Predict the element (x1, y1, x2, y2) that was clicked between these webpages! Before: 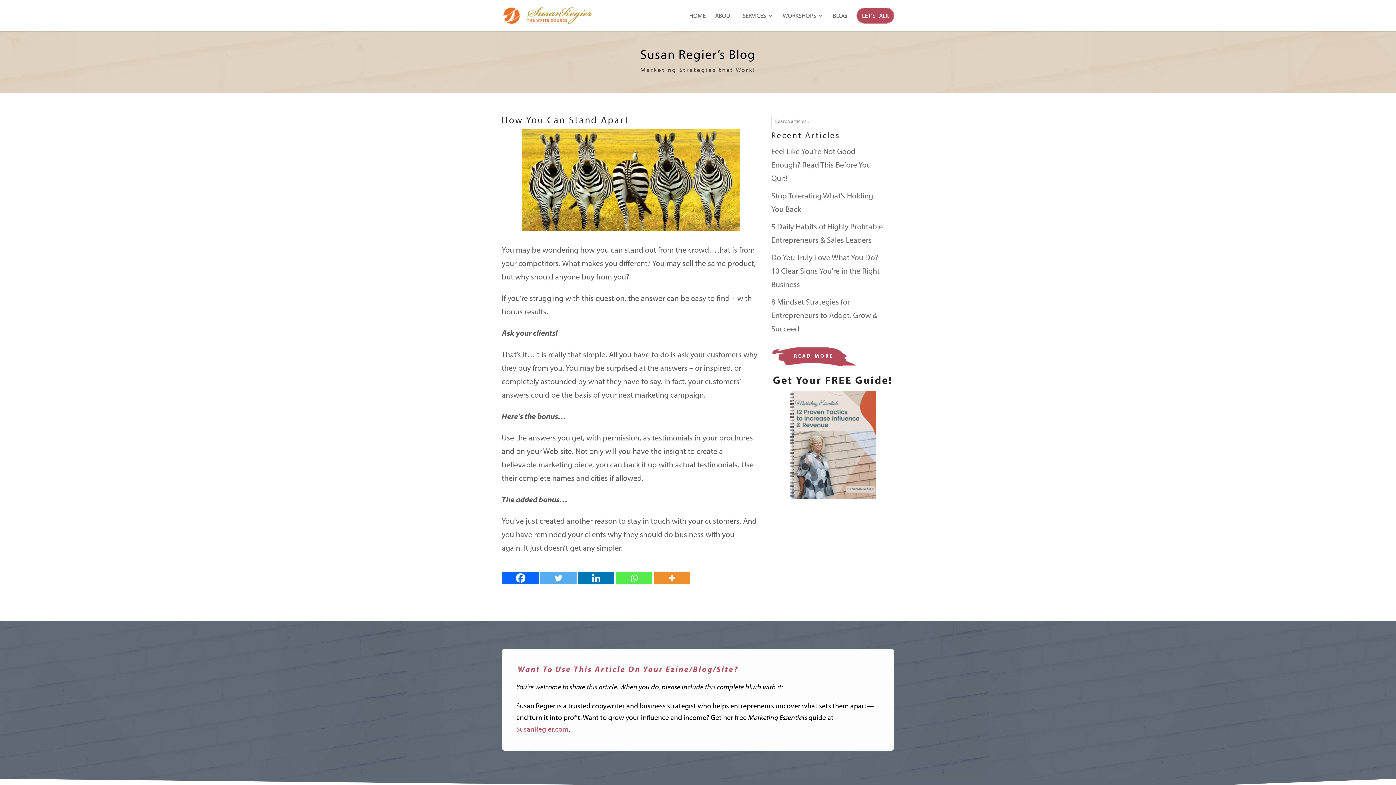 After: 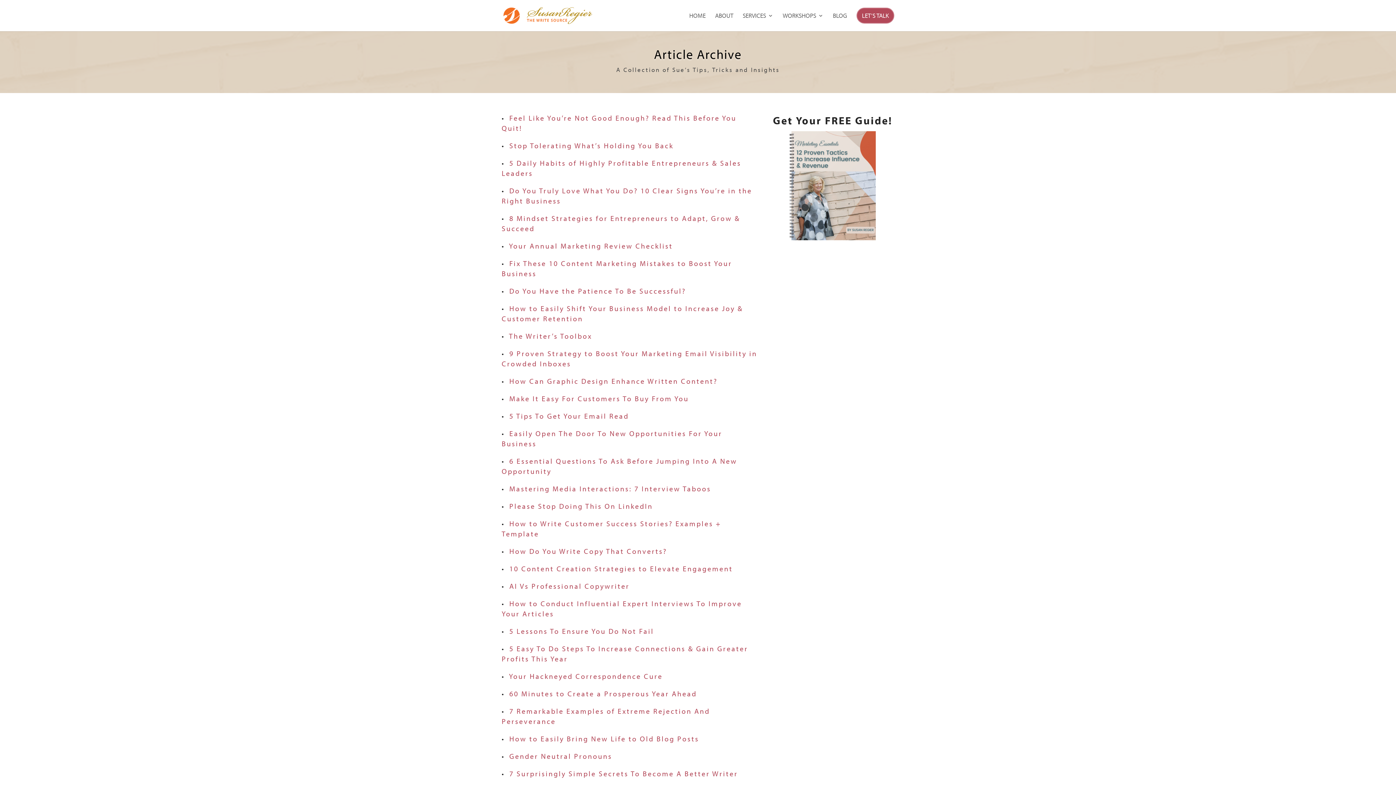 Action: label: READ MORE bbox: (771, 347, 856, 366)